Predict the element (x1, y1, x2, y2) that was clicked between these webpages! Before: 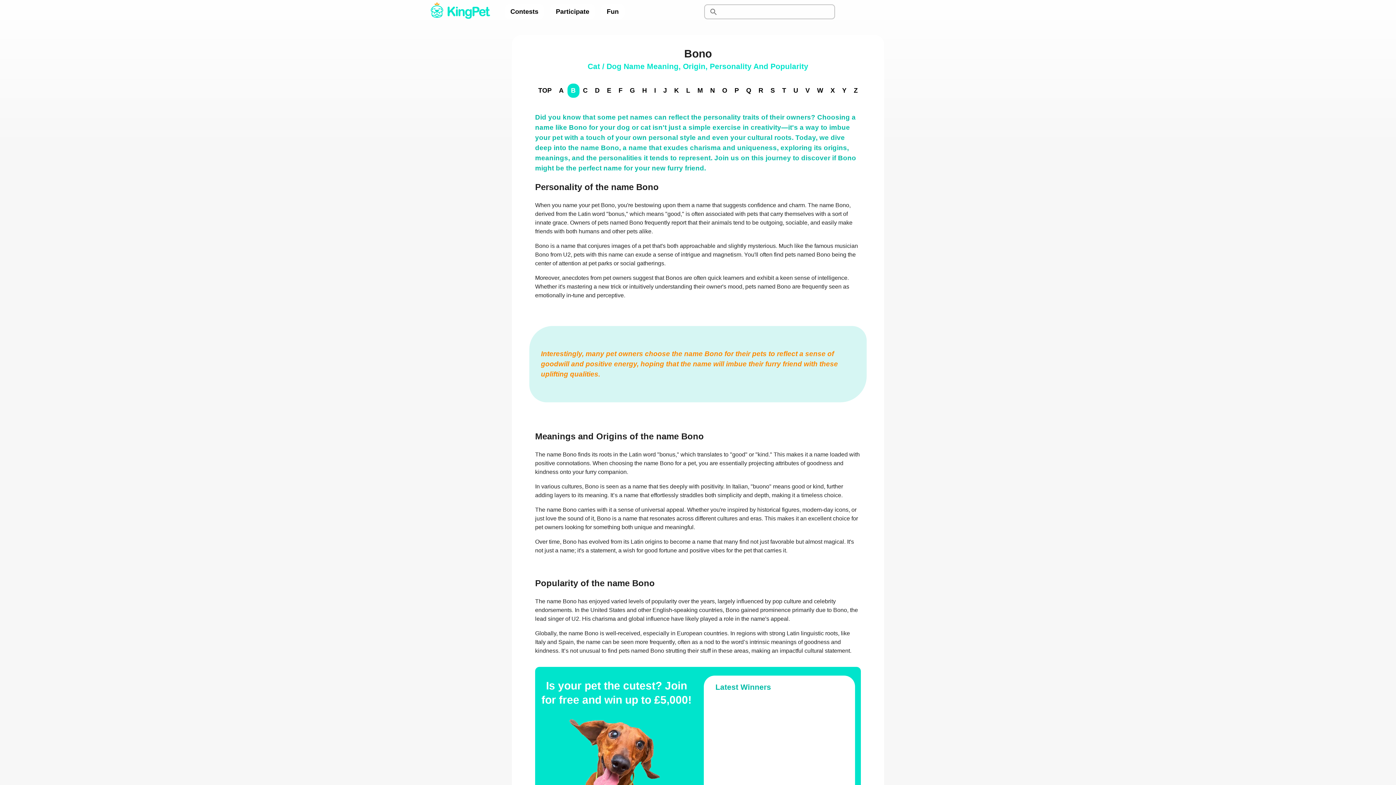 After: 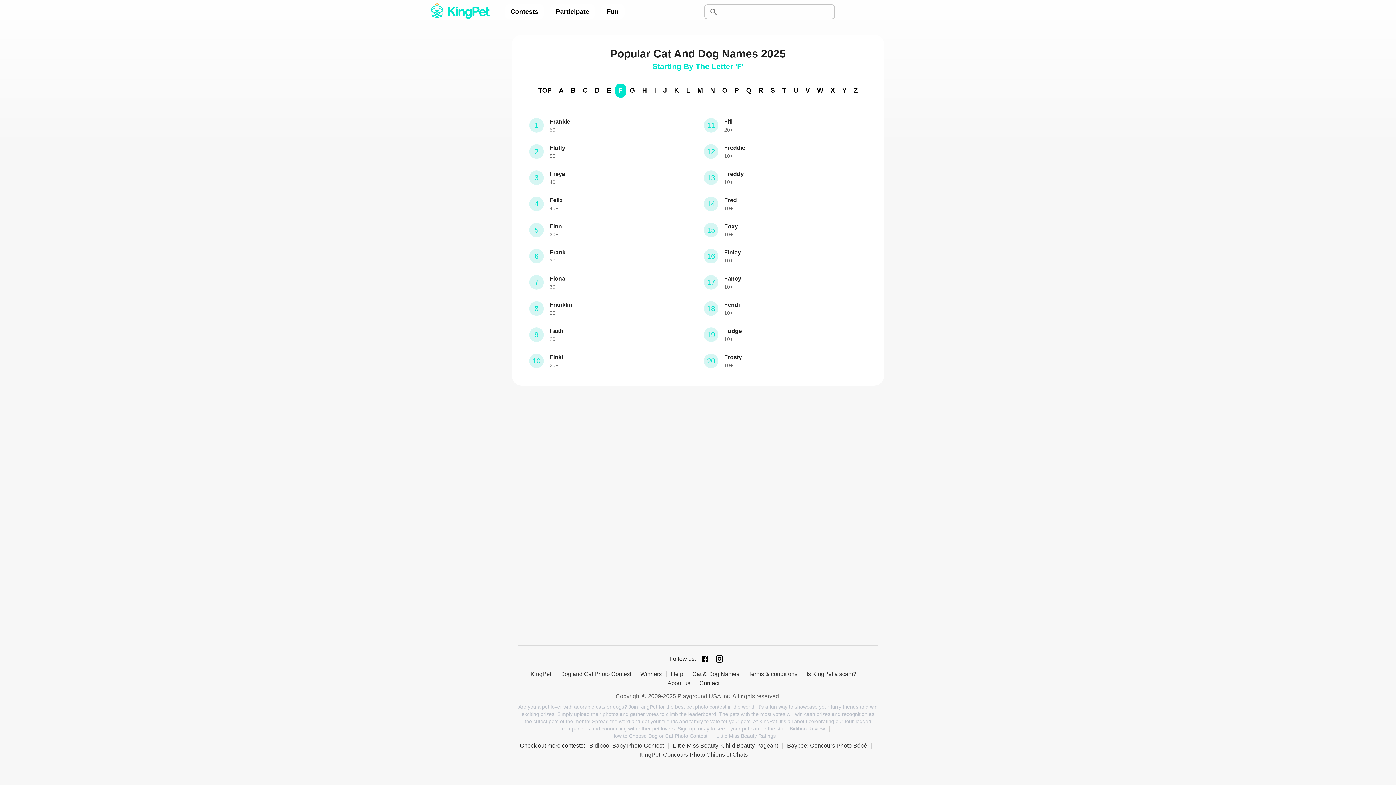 Action: bbox: (615, 83, 626, 97) label: F